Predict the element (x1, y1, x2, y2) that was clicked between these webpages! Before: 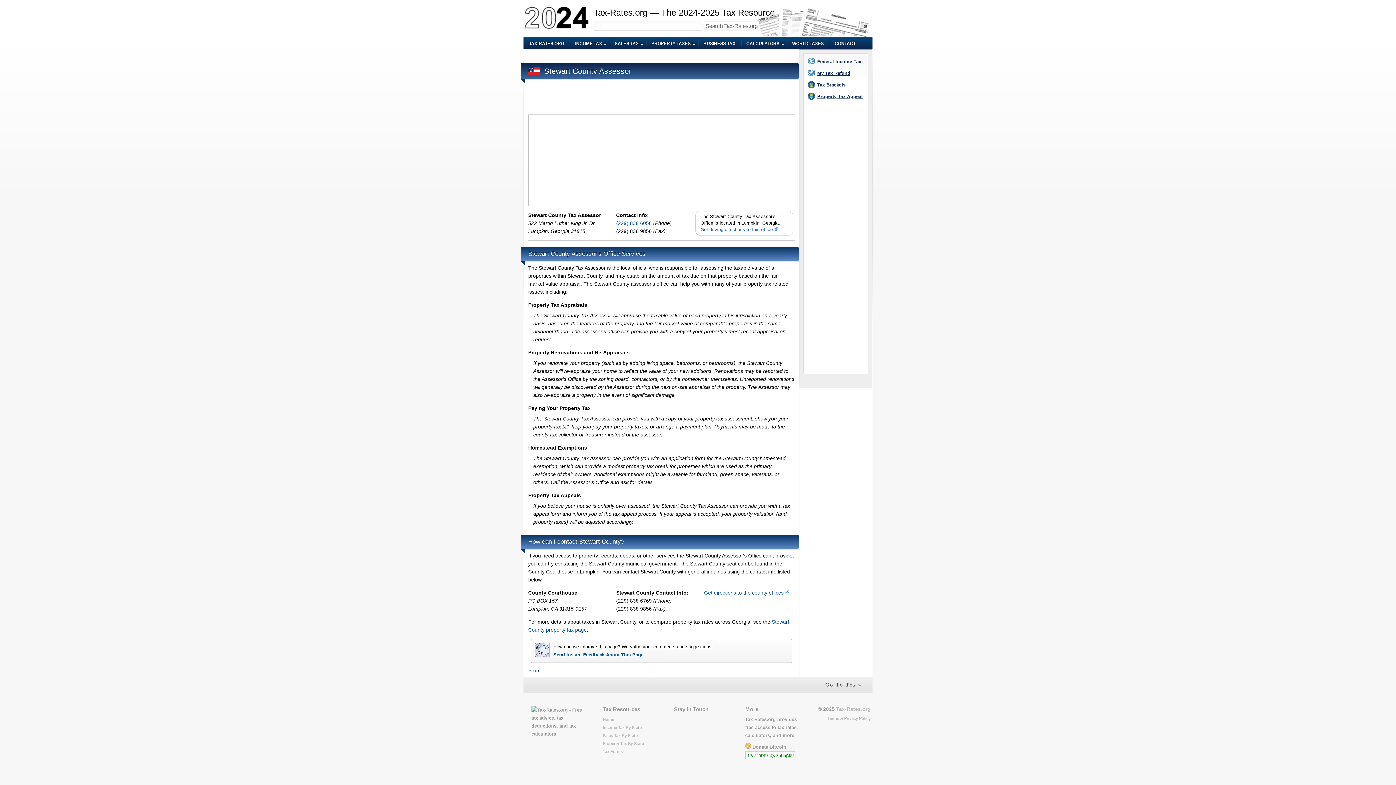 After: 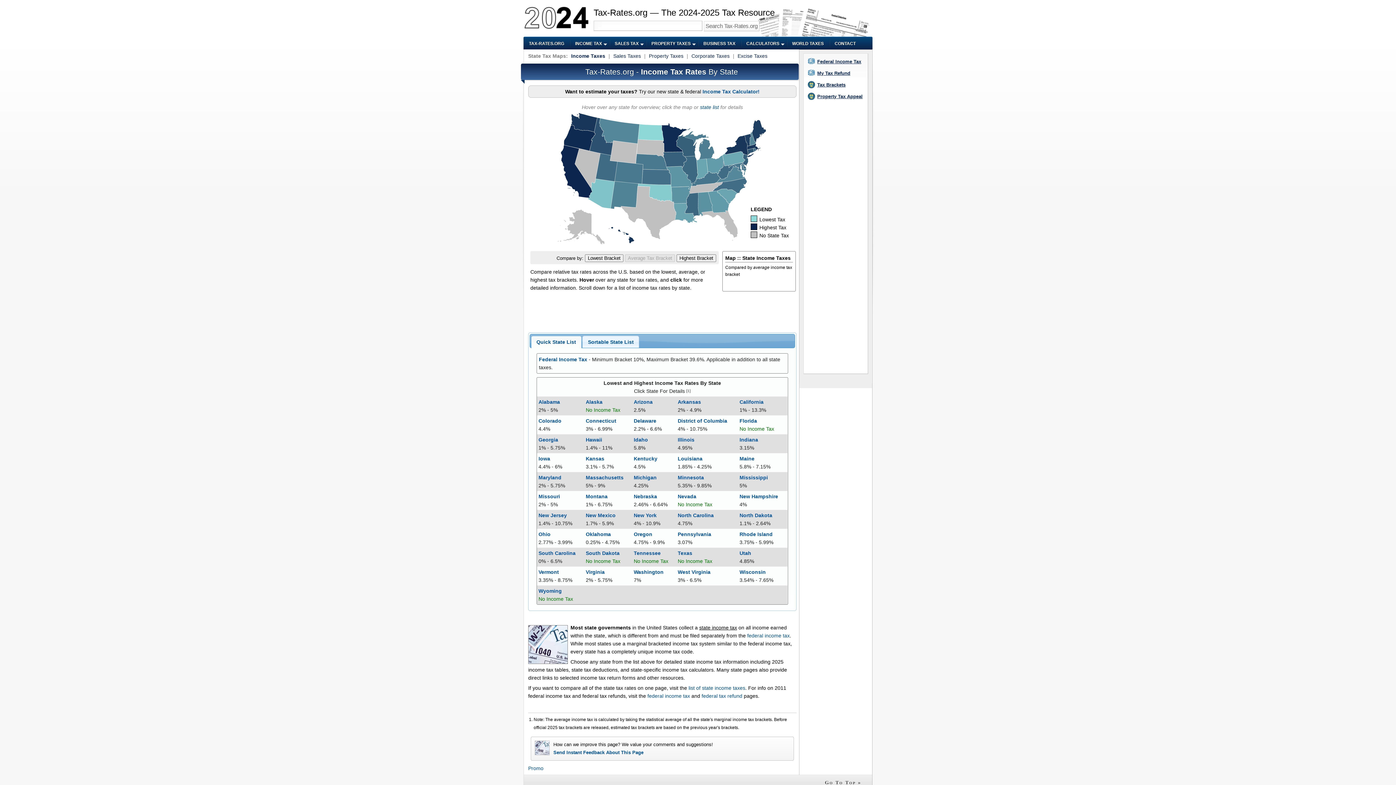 Action: bbox: (602, 725, 641, 730) label: Income Tax By State